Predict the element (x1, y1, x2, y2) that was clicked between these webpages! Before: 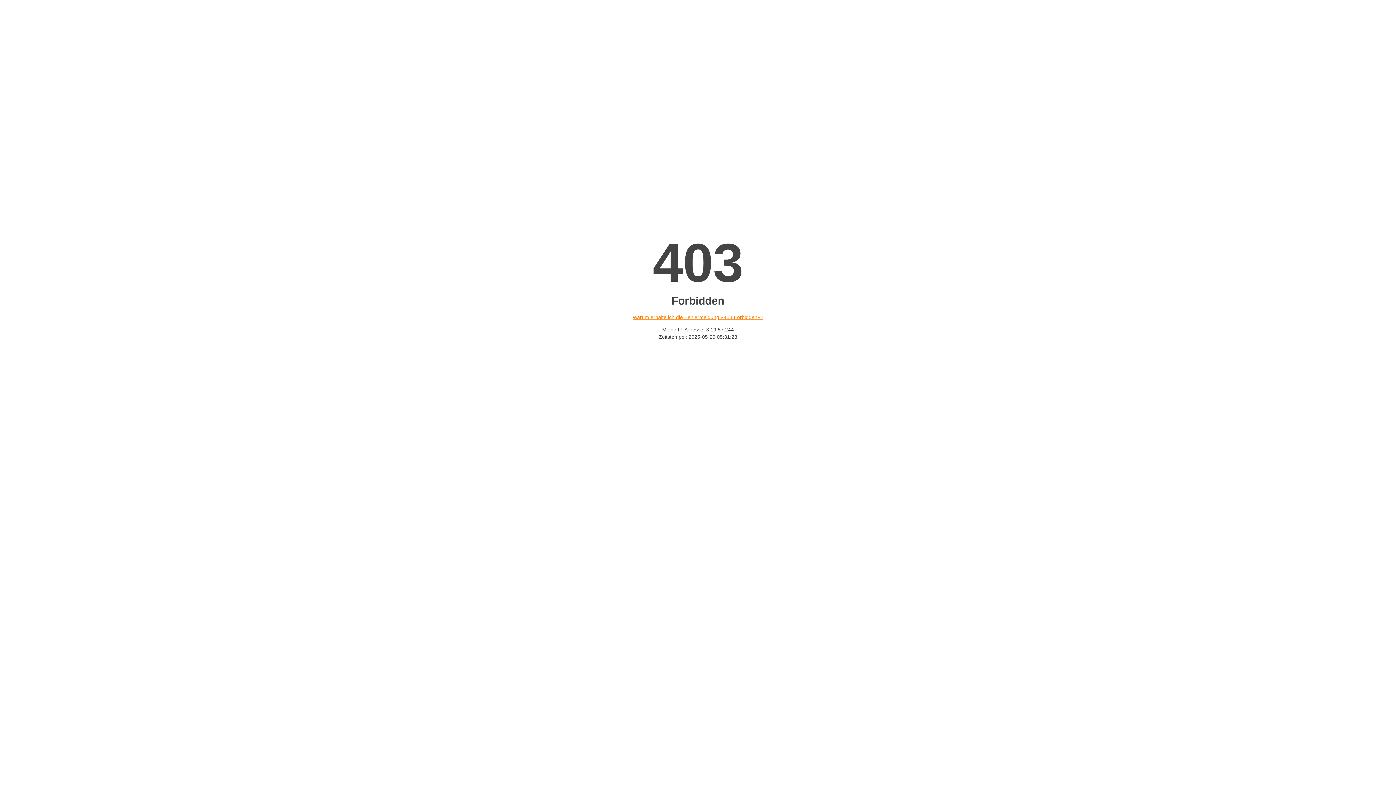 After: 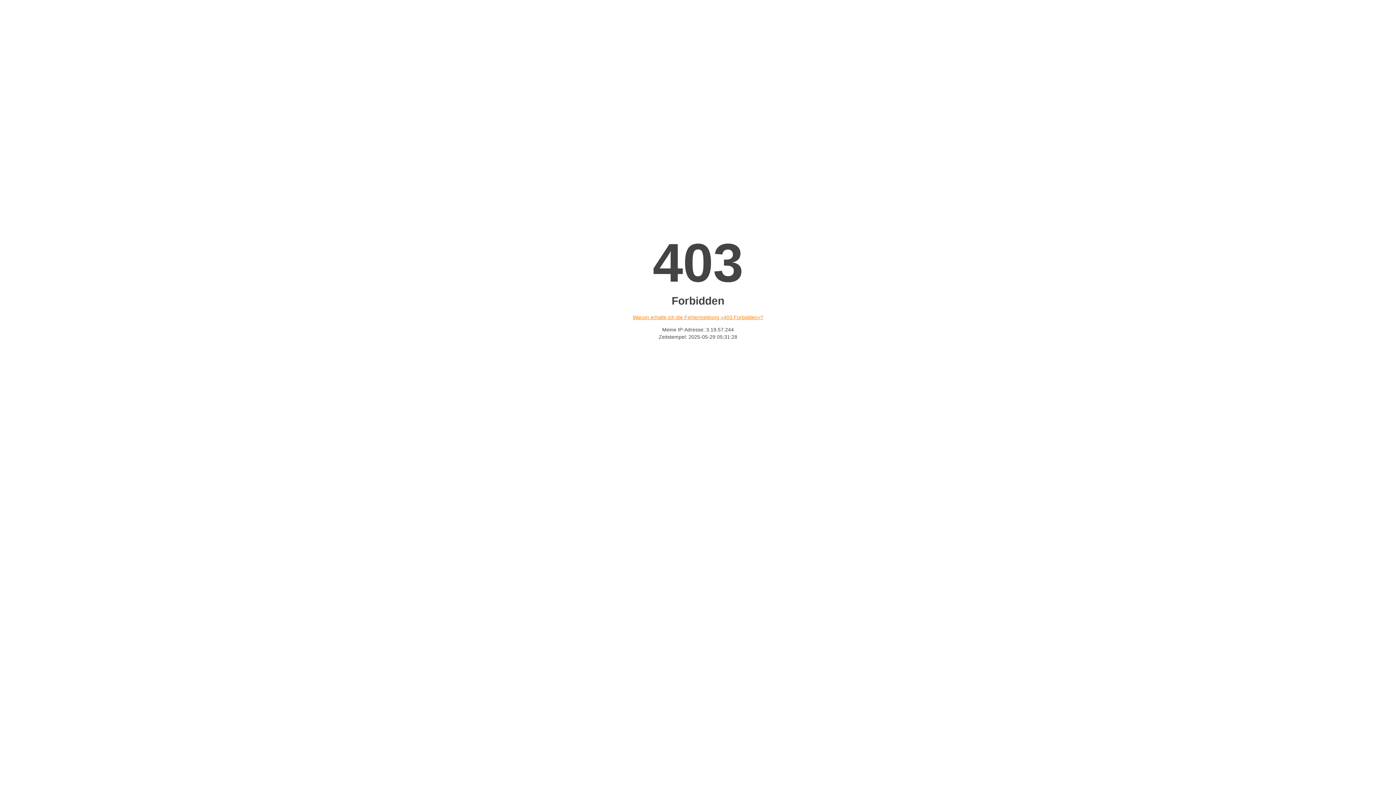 Action: bbox: (632, 314, 763, 320) label: Warum erhalte ich die Fehlermeldung «403 Forbidden»?